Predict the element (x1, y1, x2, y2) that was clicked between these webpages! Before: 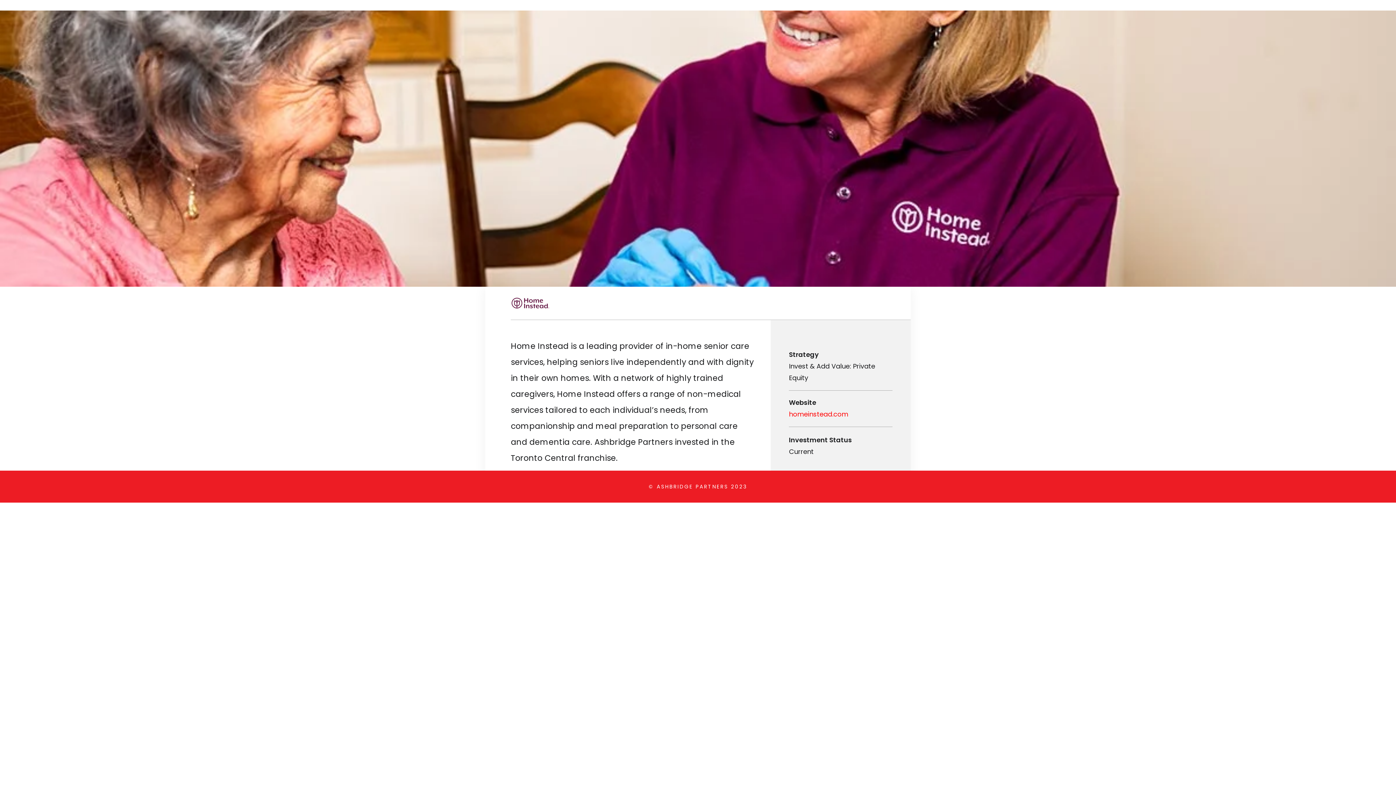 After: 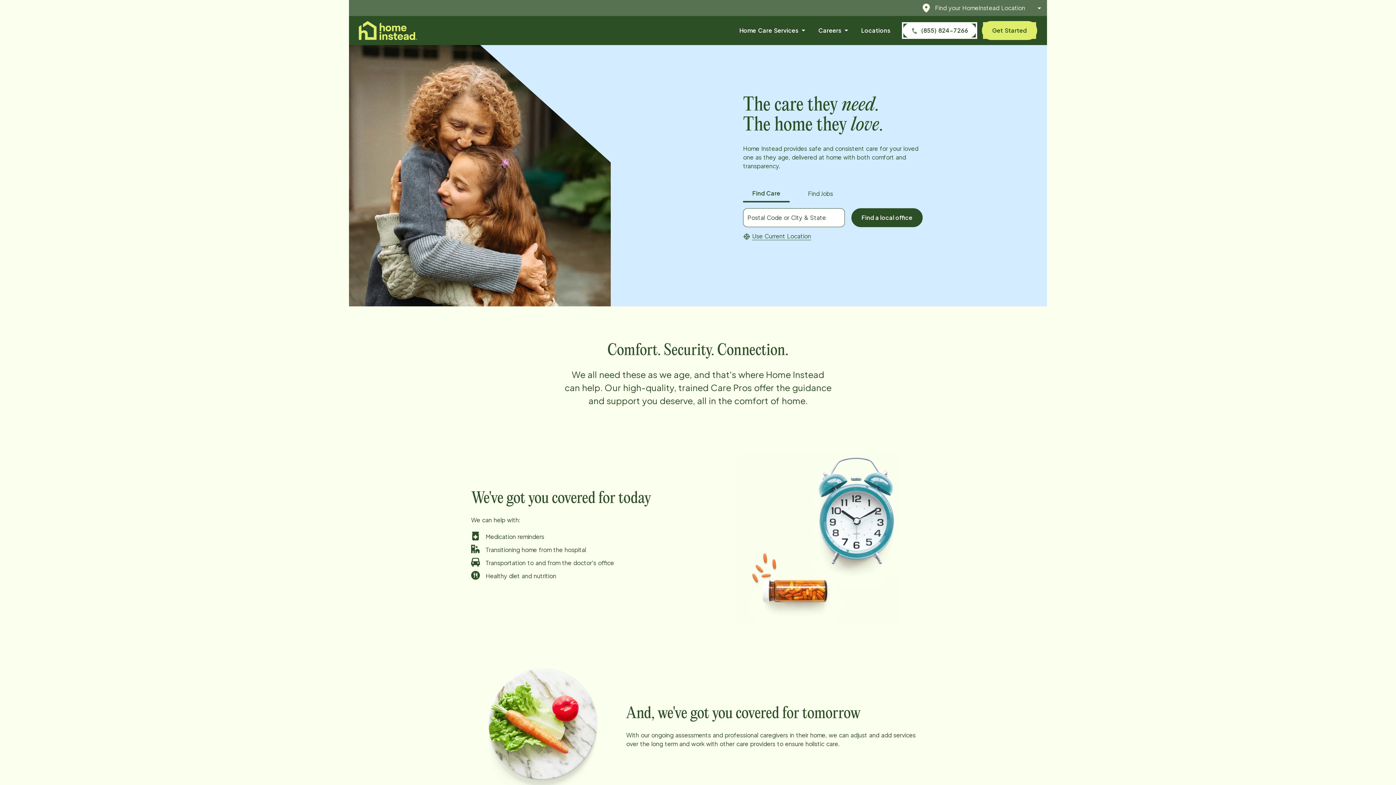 Action: label: homeinstead.com bbox: (789, 409, 848, 418)